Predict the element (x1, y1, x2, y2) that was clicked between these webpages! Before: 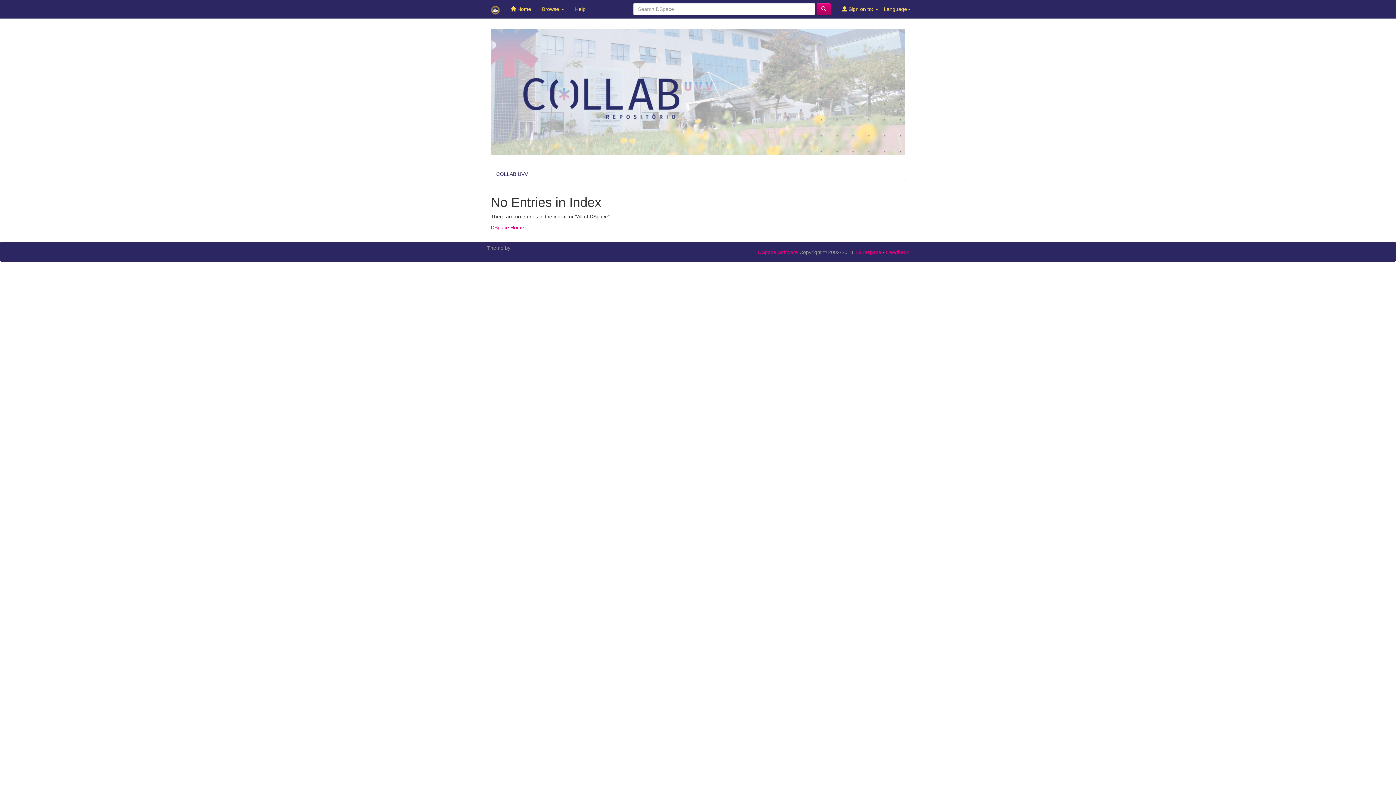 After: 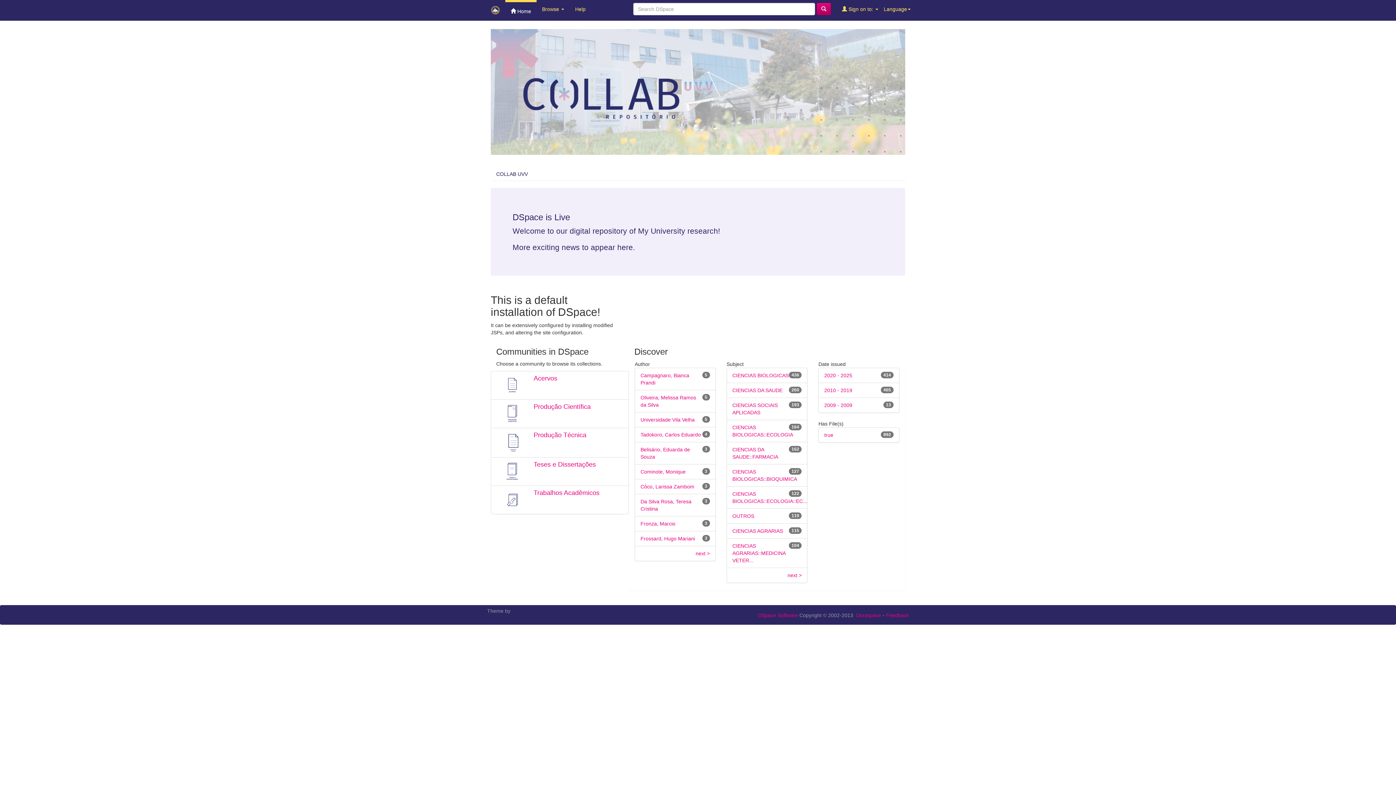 Action: label: COLLAB UVV bbox: (496, 171, 528, 177)